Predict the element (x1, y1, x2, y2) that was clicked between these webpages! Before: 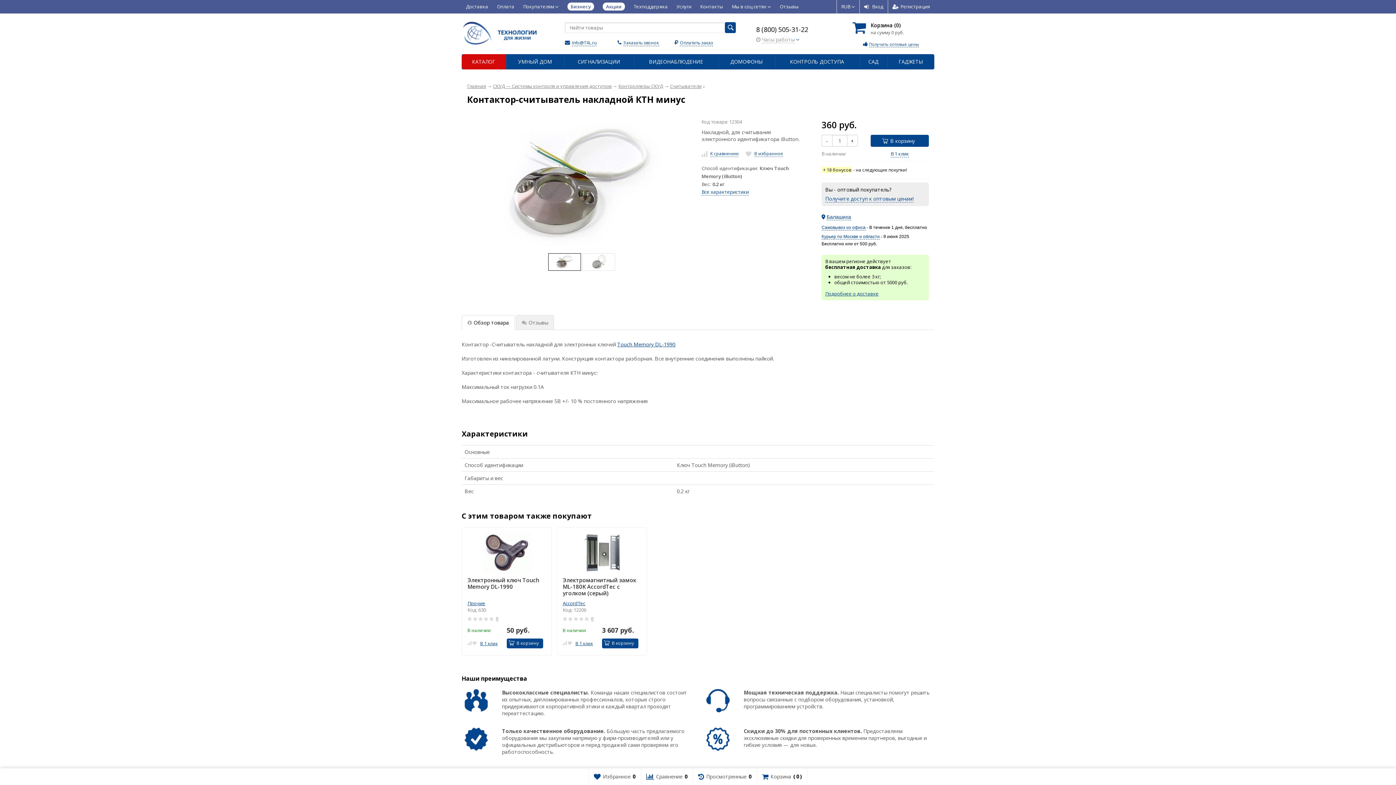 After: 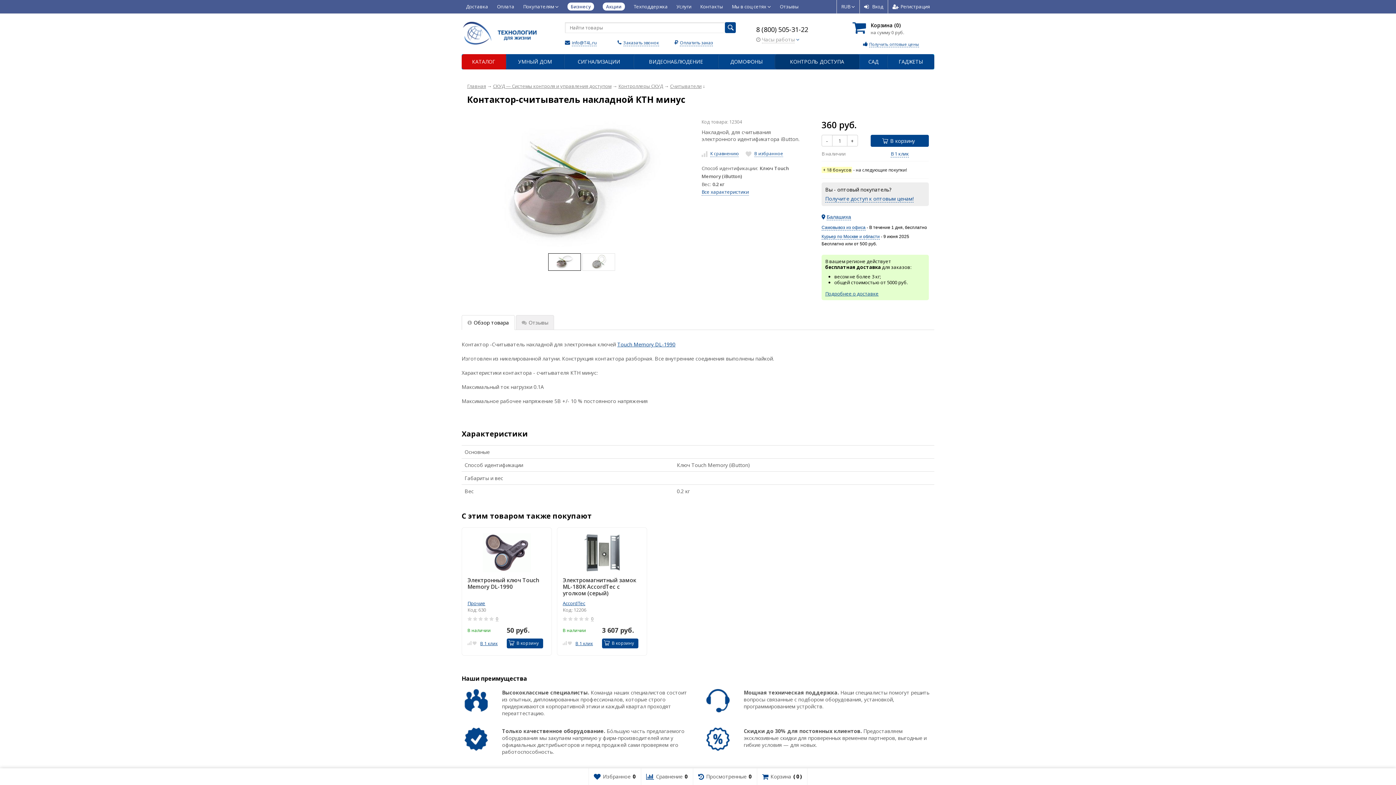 Action: bbox: (774, 54, 859, 69) label: КОНТРОЛЬ ДОСТУПА